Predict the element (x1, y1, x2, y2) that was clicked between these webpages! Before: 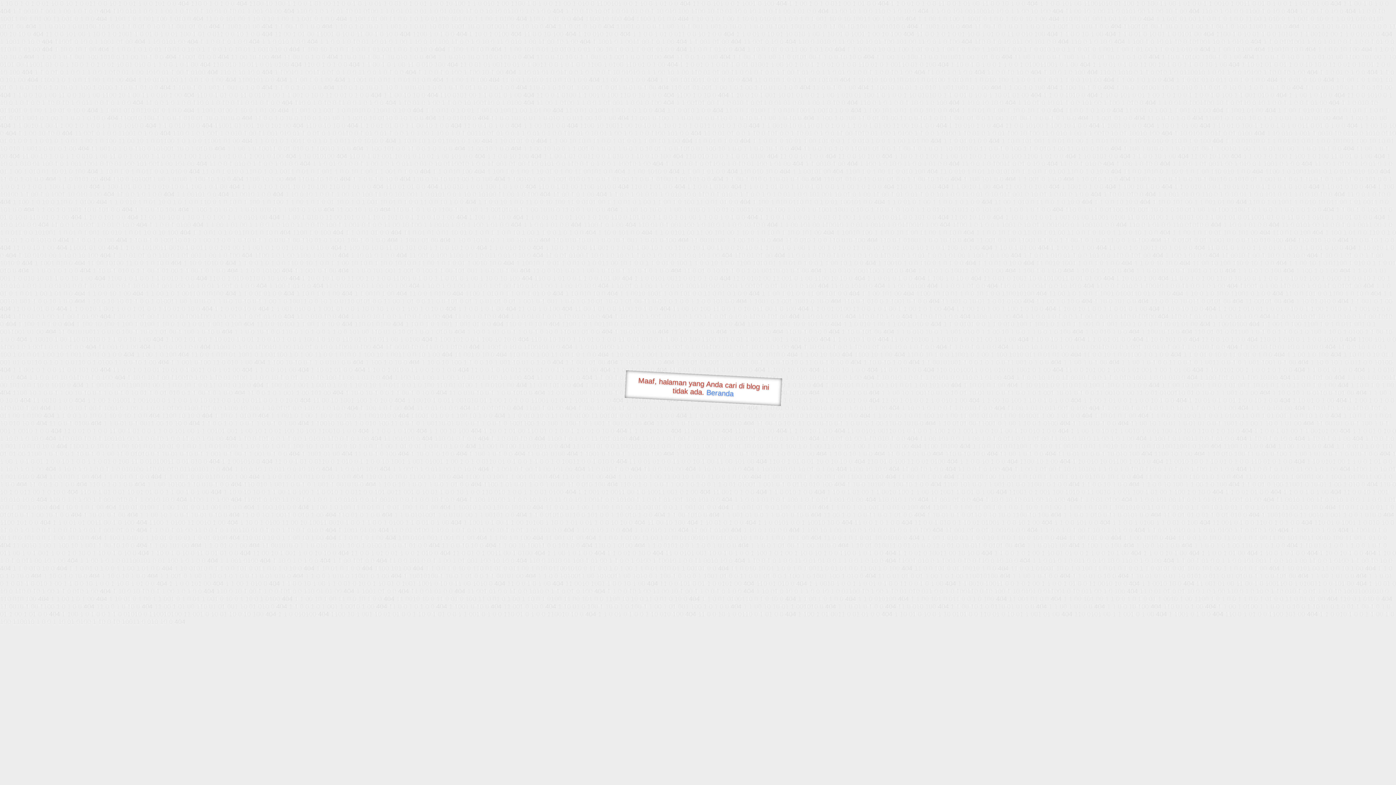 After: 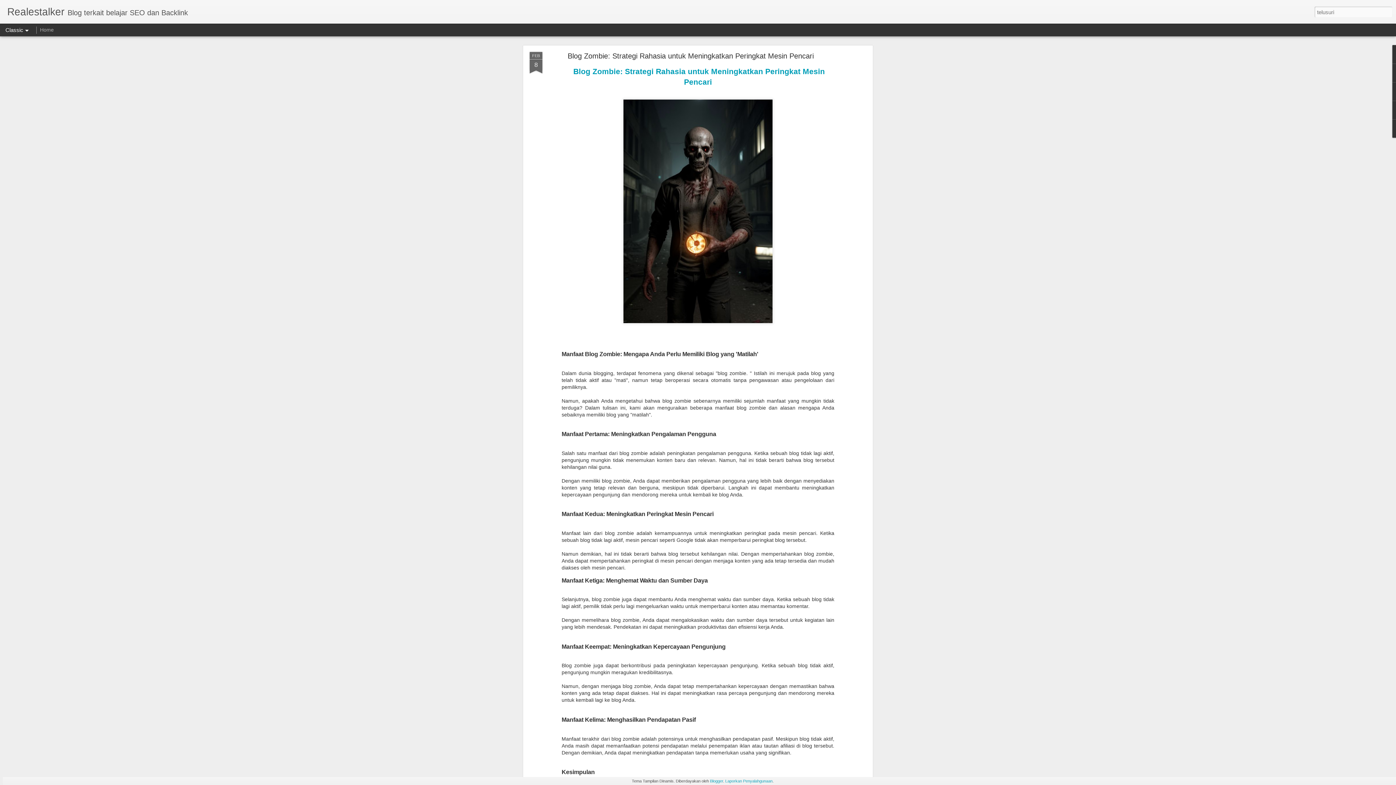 Action: label: Beranda bbox: (706, 388, 734, 397)